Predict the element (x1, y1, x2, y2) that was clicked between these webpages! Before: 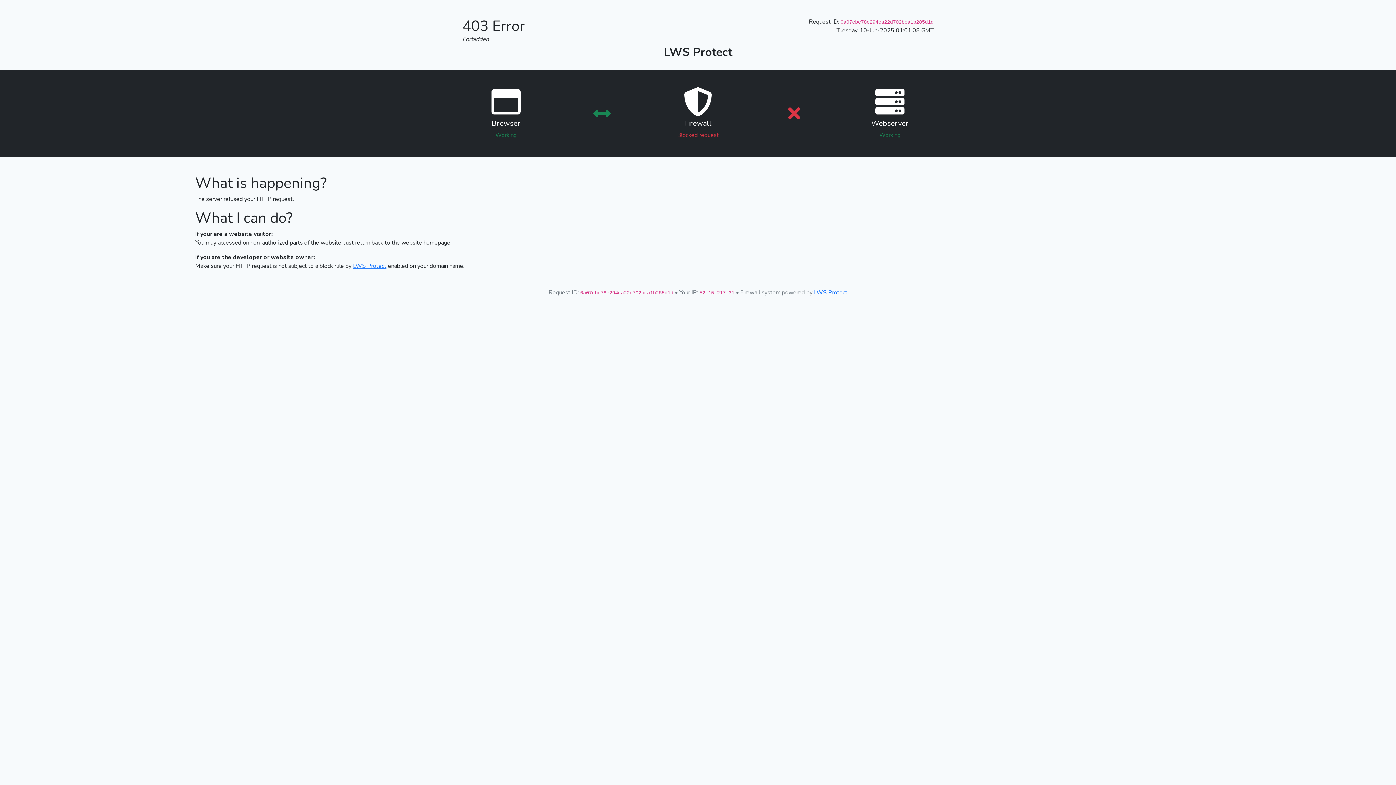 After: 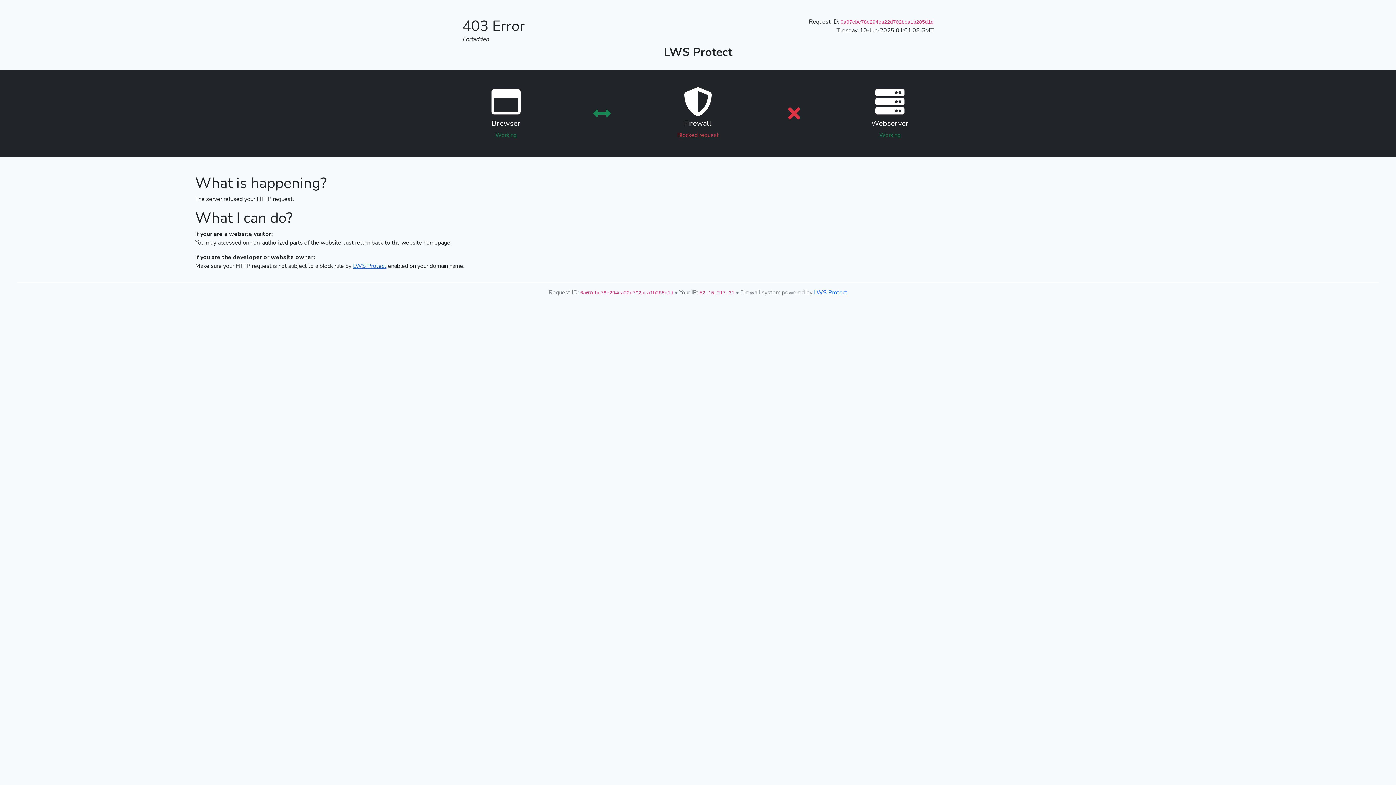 Action: bbox: (353, 262, 386, 270) label: LWS Protect